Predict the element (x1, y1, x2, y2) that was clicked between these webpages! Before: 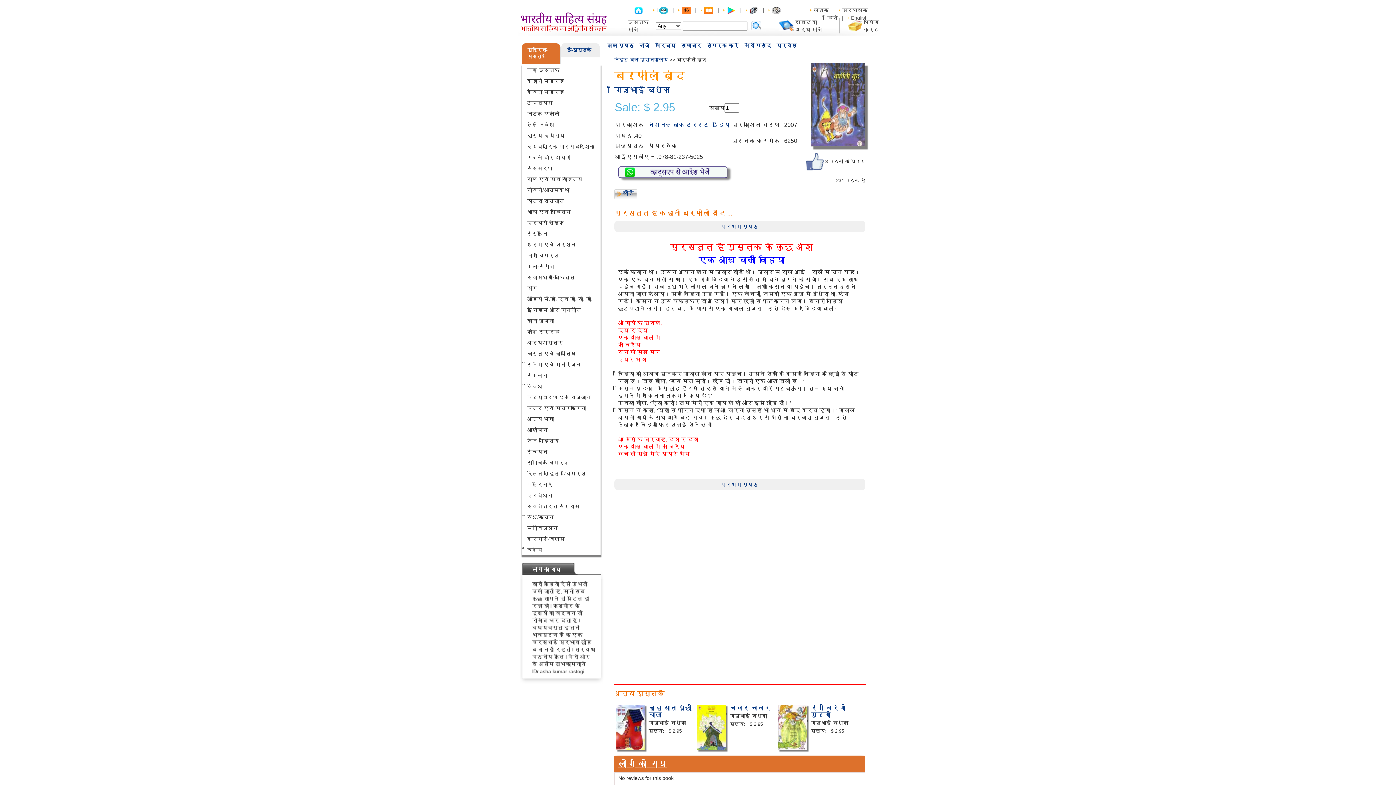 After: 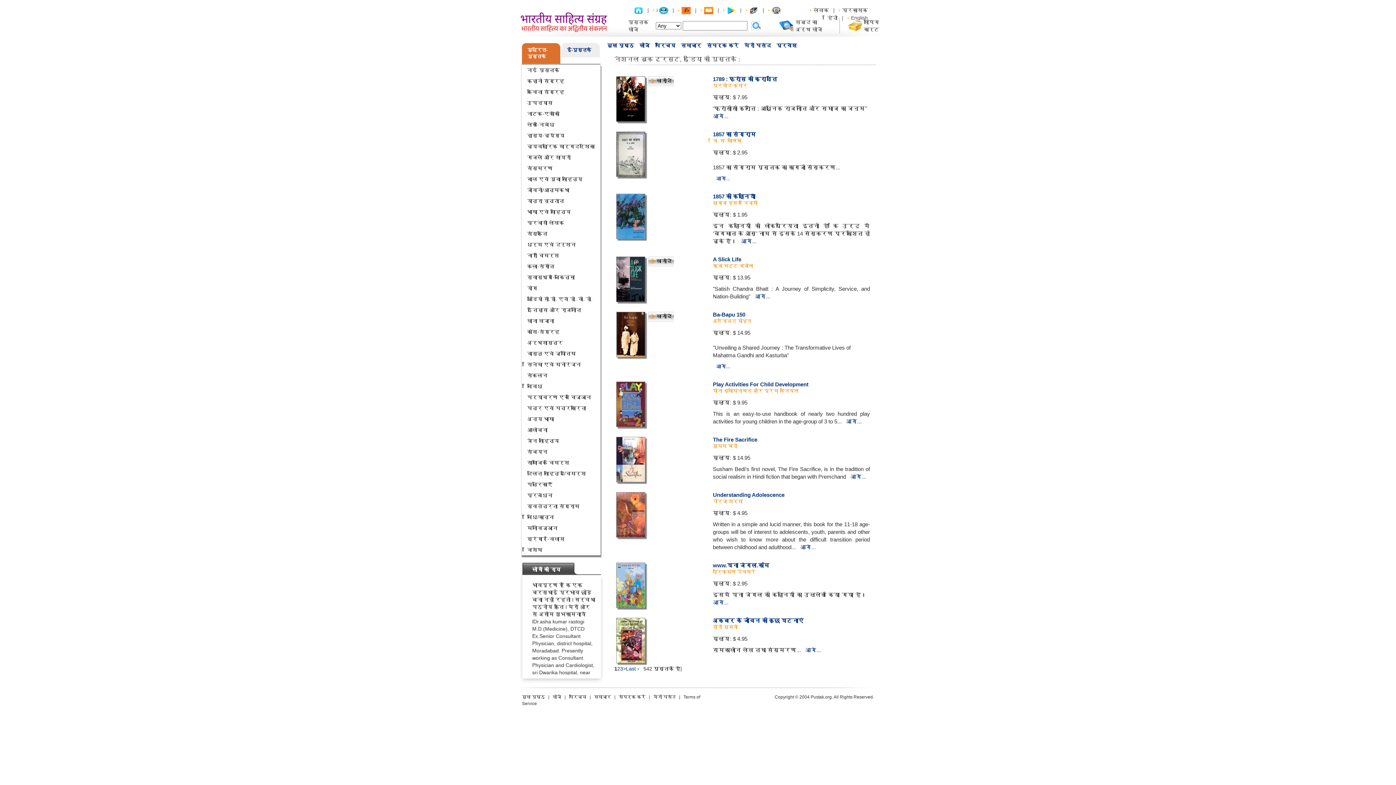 Action: bbox: (648, 121, 729, 128) label: नेशनल बुक ट्रस्ट, इंडिया